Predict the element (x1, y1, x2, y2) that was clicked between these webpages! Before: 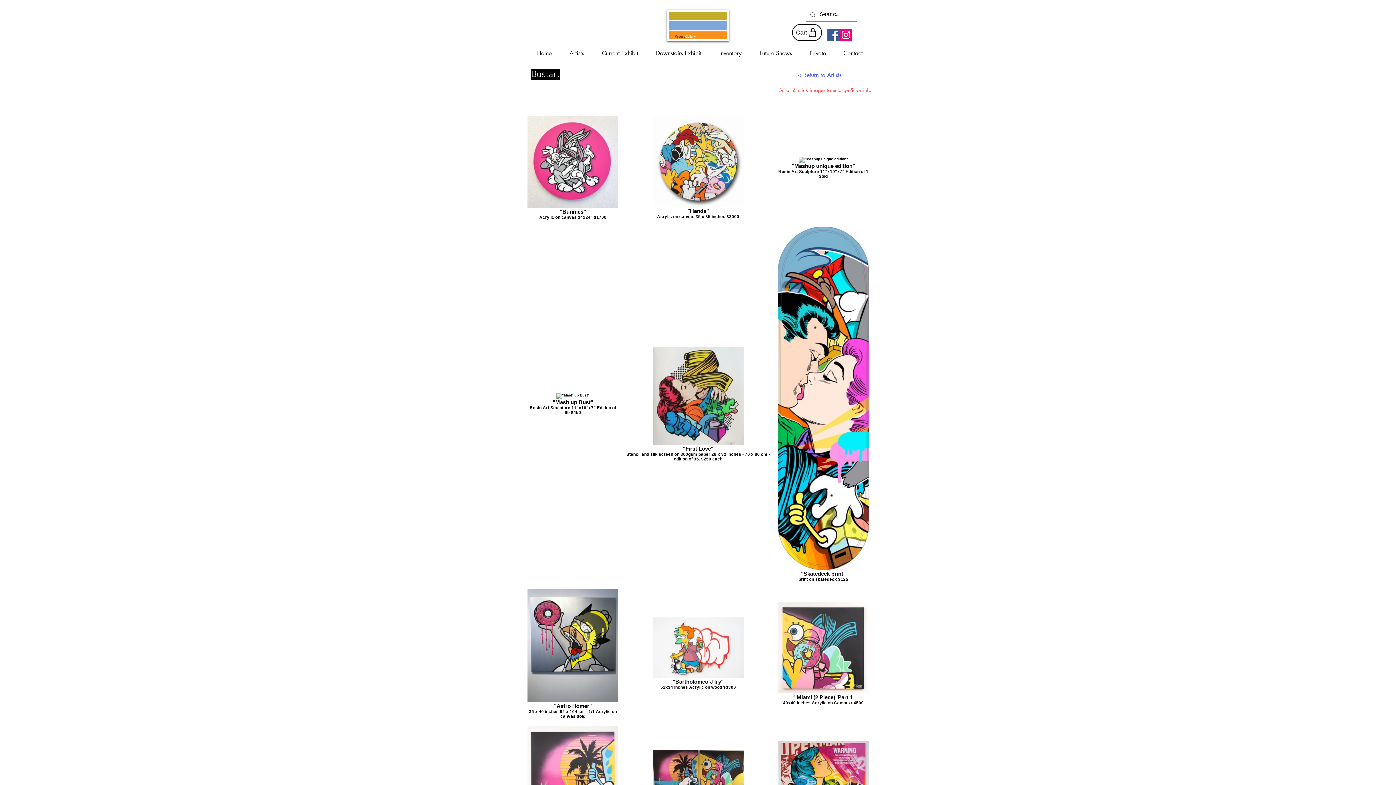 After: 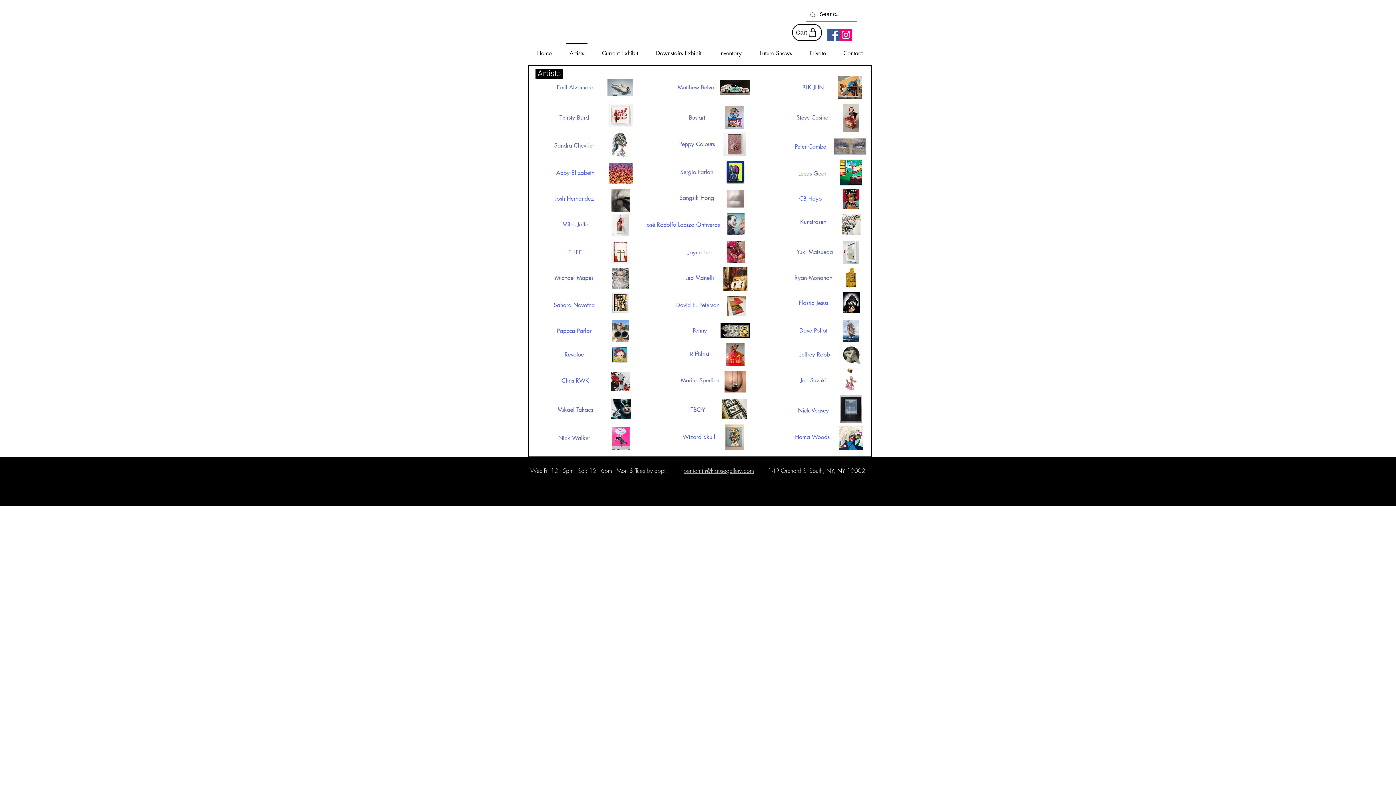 Action: label: Artists bbox: (560, 42, 593, 57)